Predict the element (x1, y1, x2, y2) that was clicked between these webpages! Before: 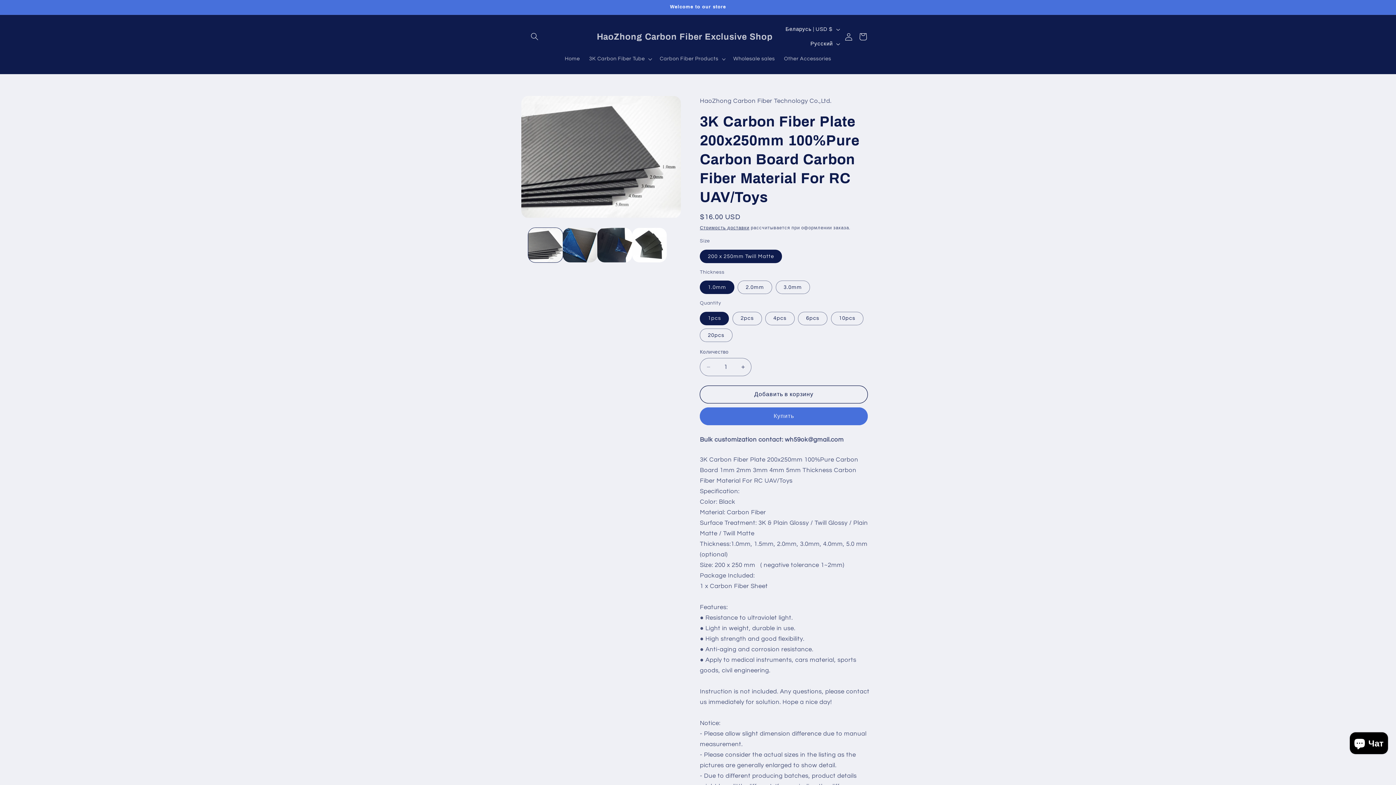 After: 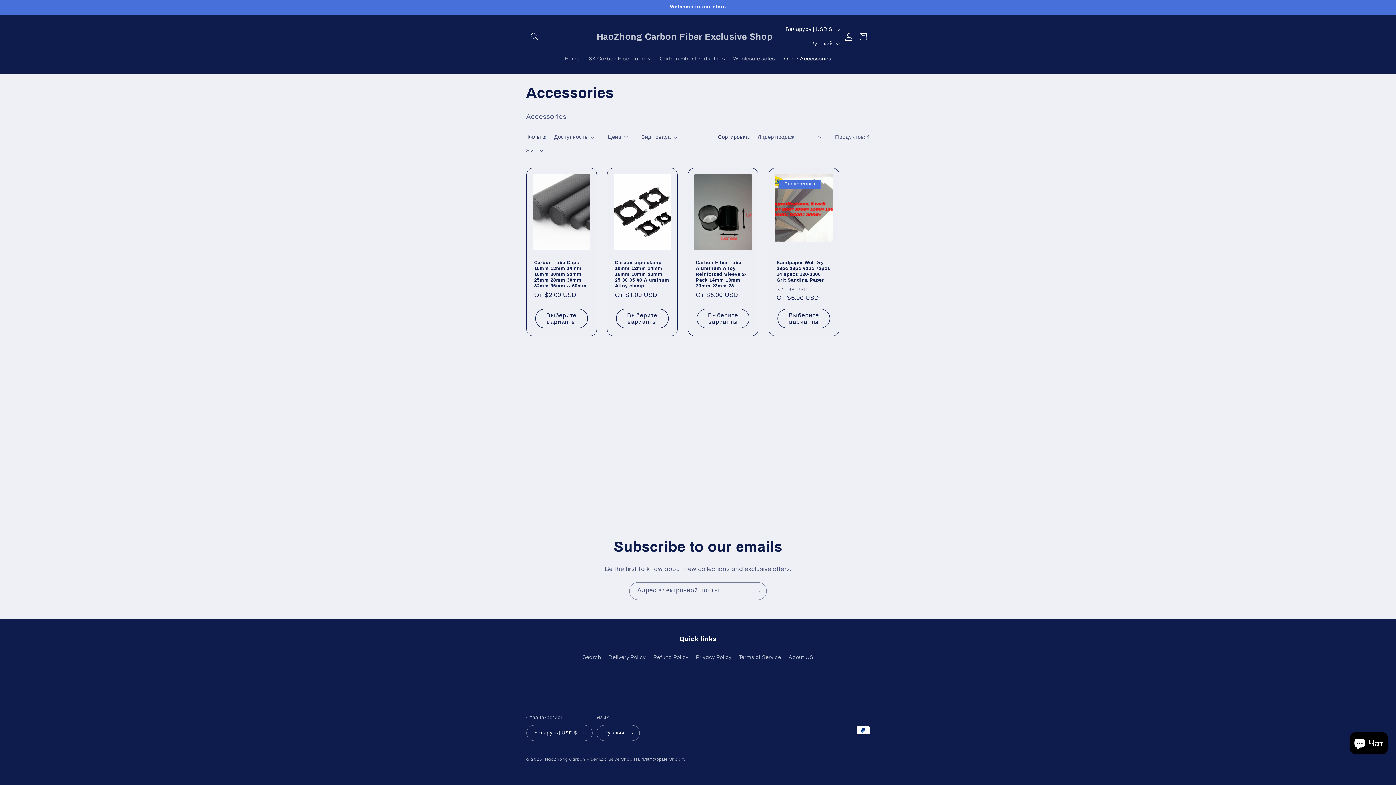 Action: bbox: (779, 51, 835, 66) label: Other Accessories